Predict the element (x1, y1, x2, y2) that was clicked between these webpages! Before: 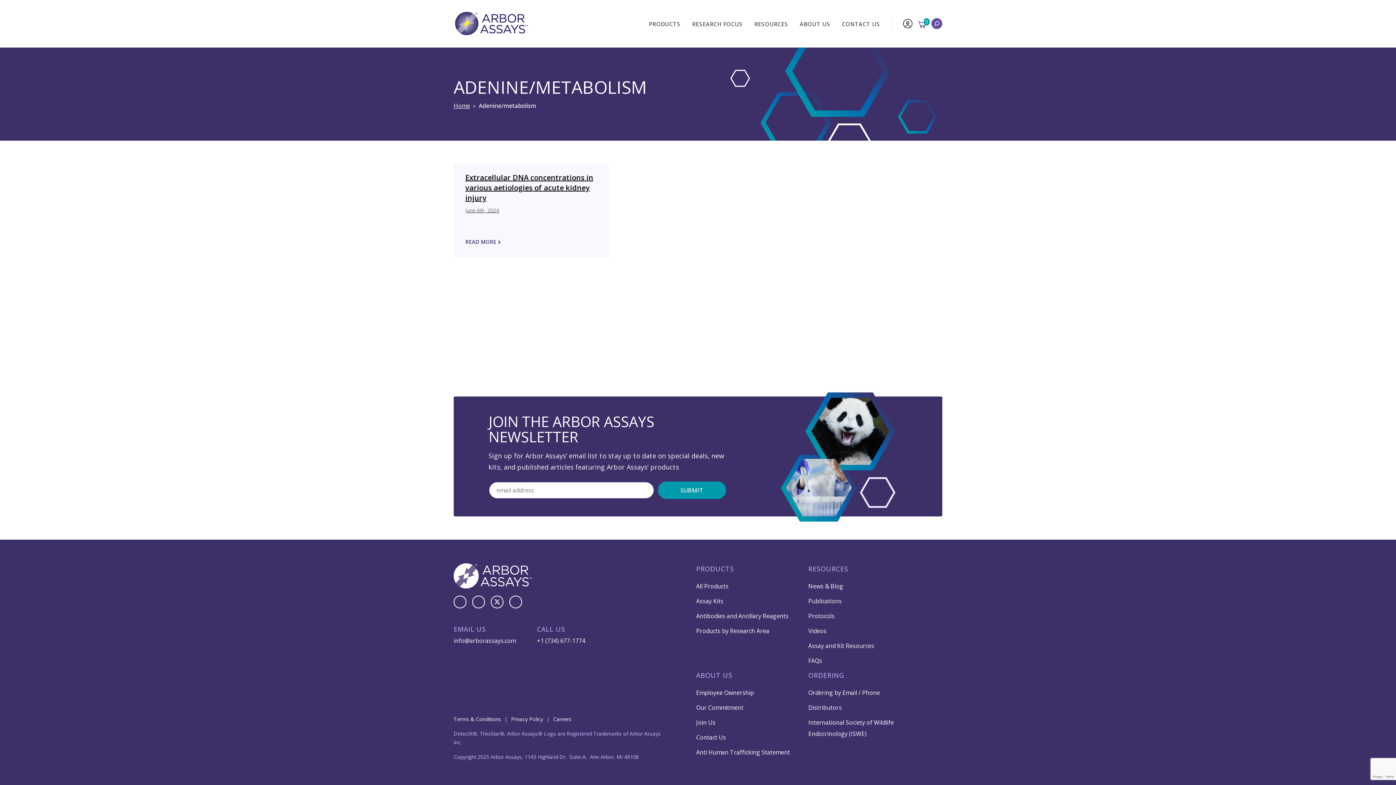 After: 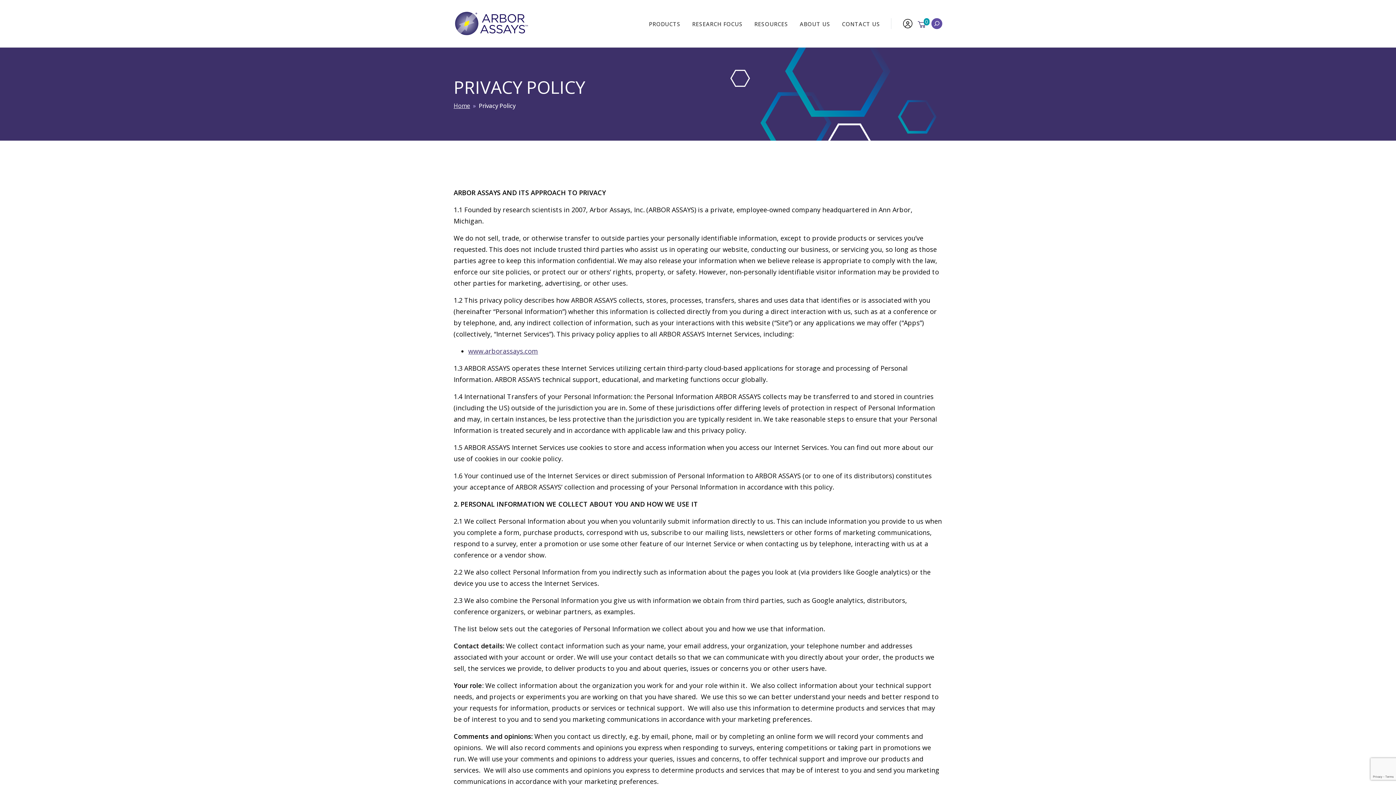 Action: label: Privacy Policy bbox: (511, 715, 543, 724)